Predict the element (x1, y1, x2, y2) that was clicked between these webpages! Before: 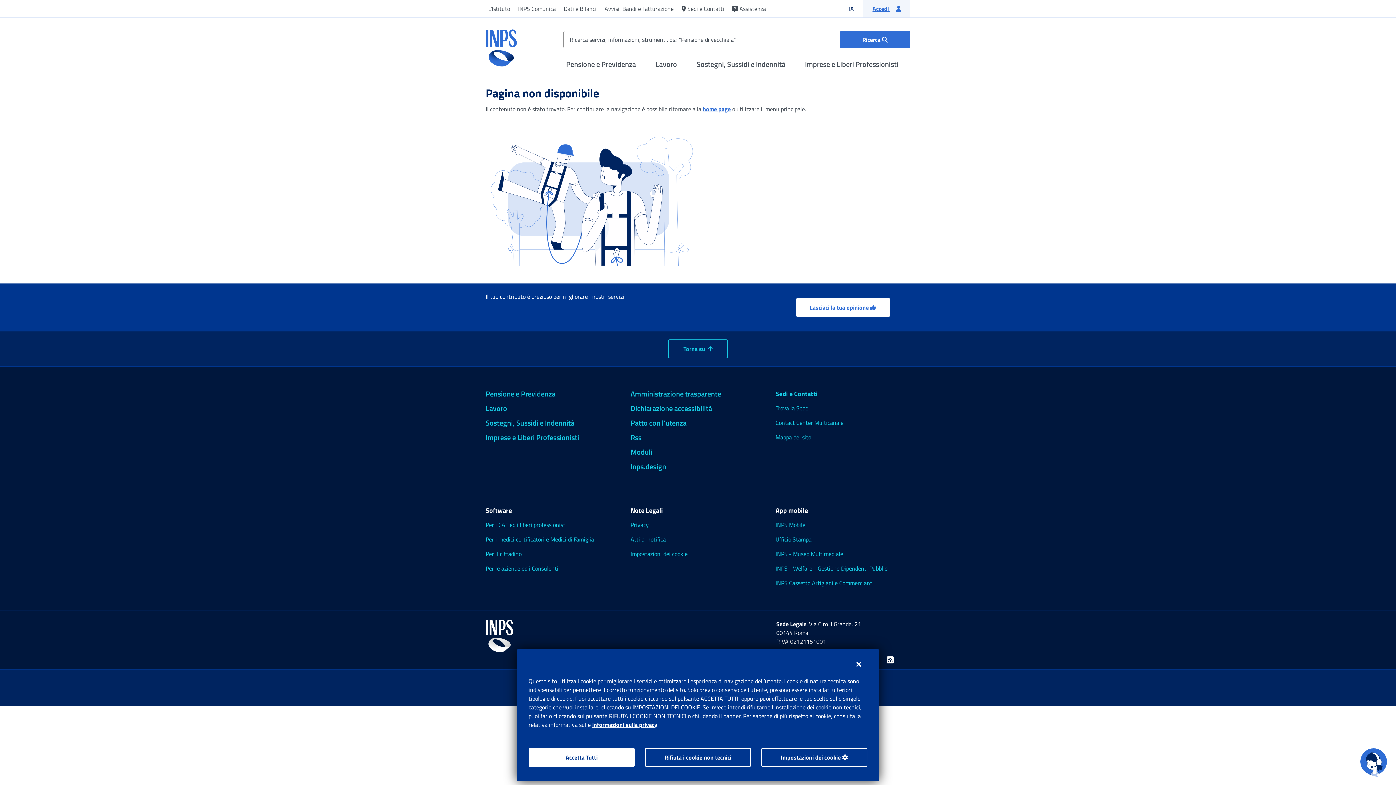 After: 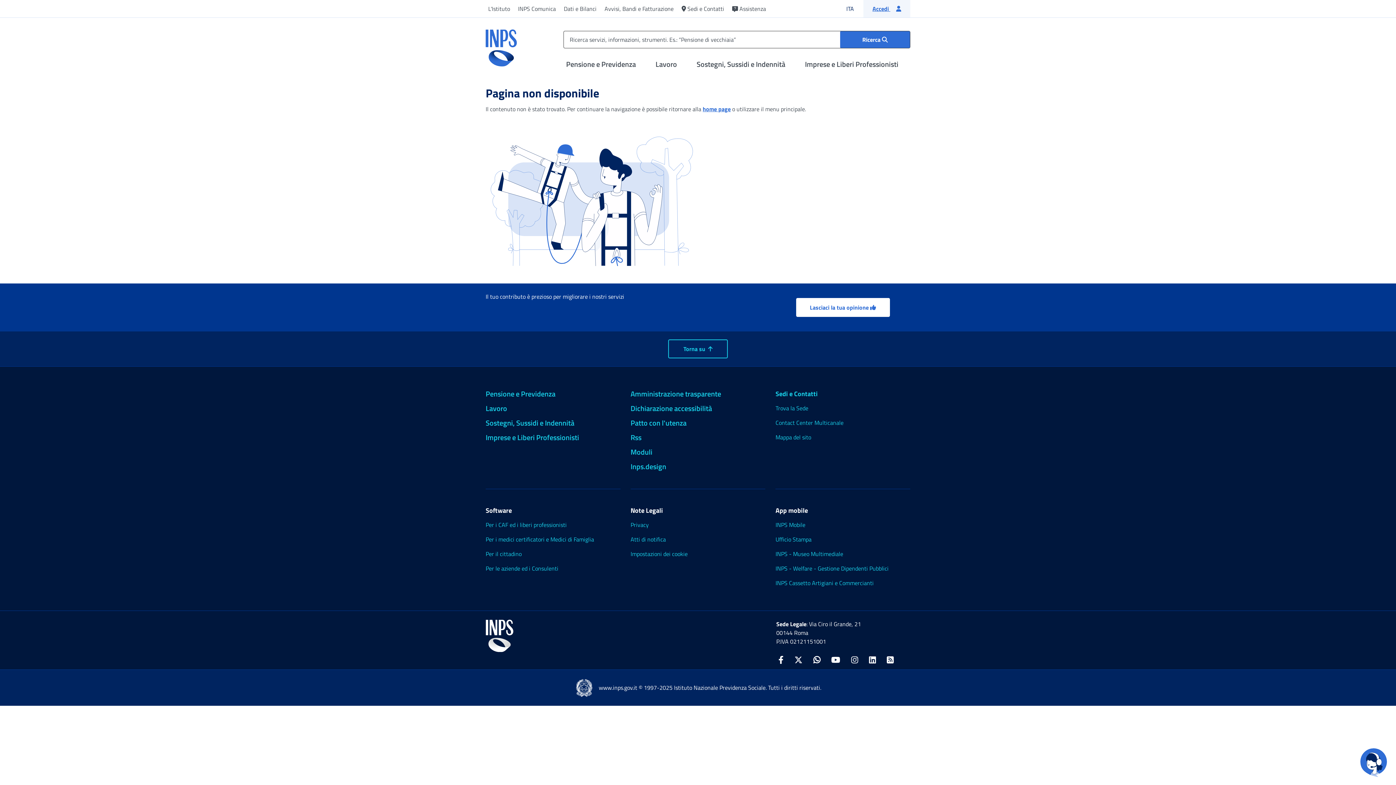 Action: label: Rifiuta i cookie non tecnici bbox: (645, 748, 751, 767)